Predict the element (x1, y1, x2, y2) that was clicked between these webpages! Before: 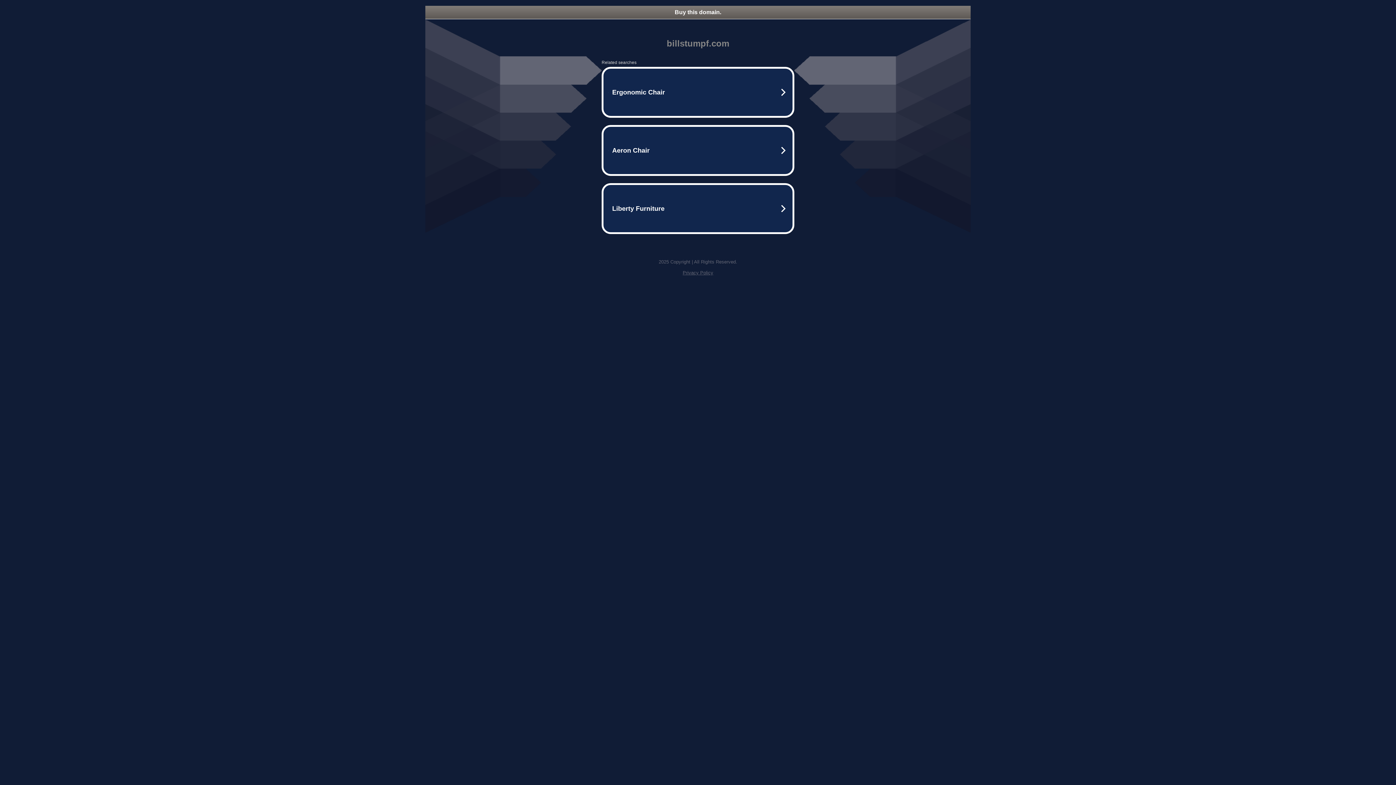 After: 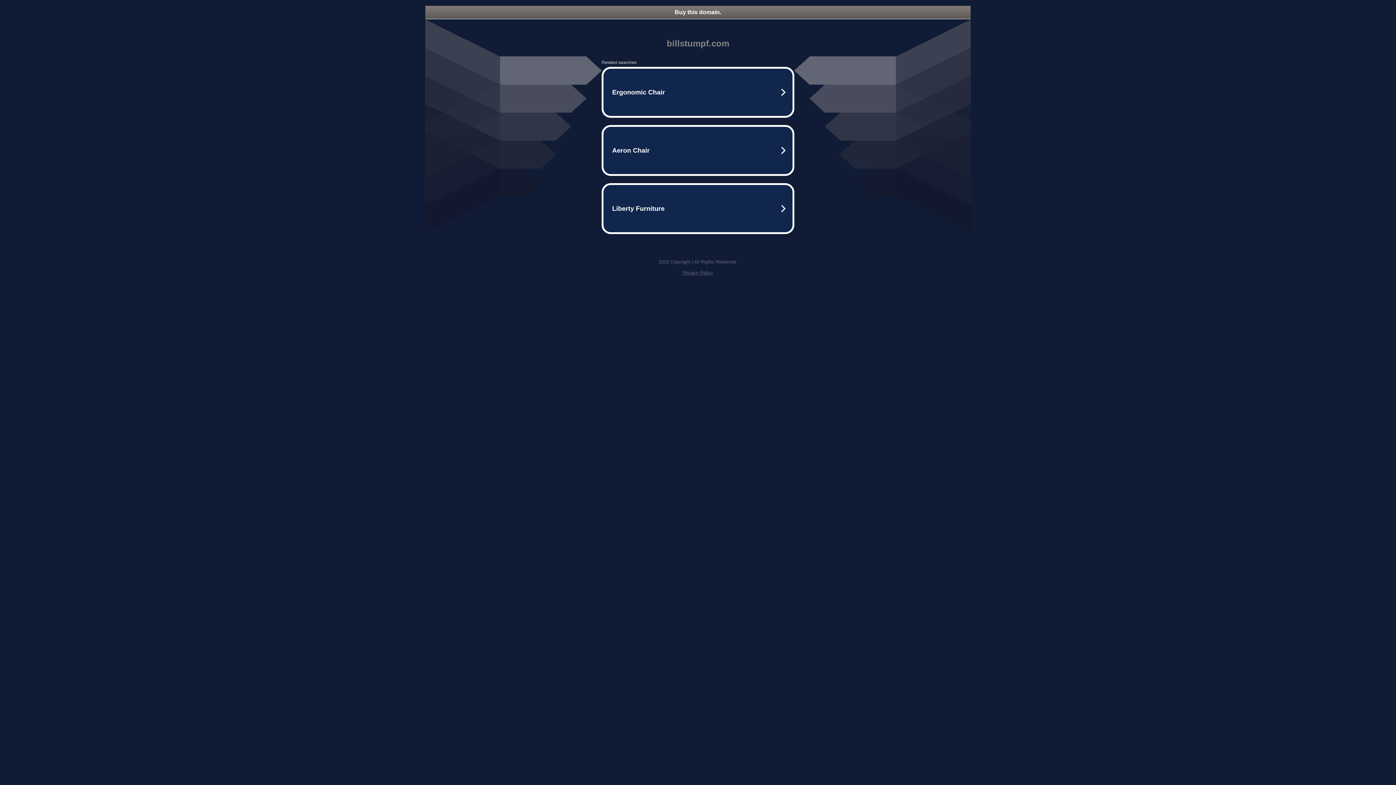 Action: label: Privacy Policy bbox: (682, 270, 713, 275)